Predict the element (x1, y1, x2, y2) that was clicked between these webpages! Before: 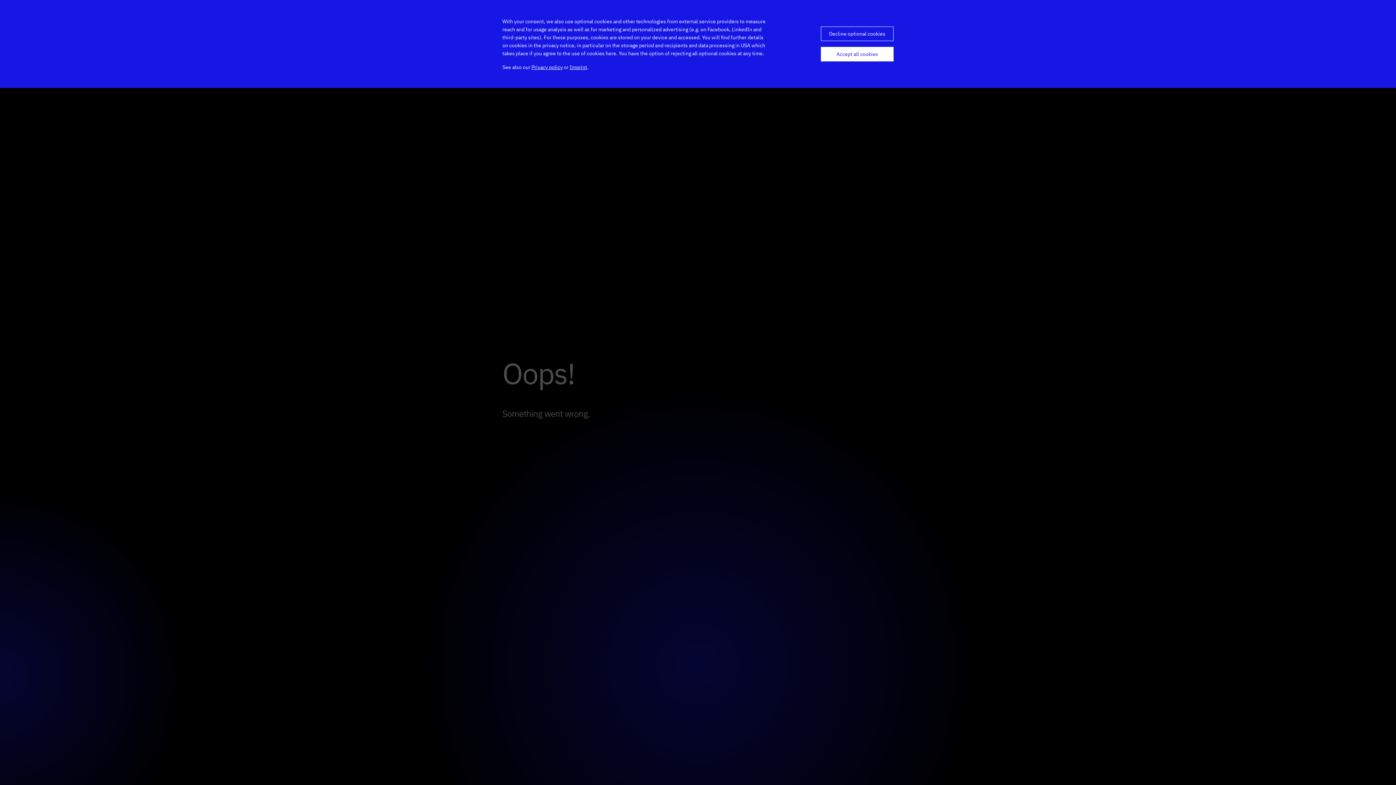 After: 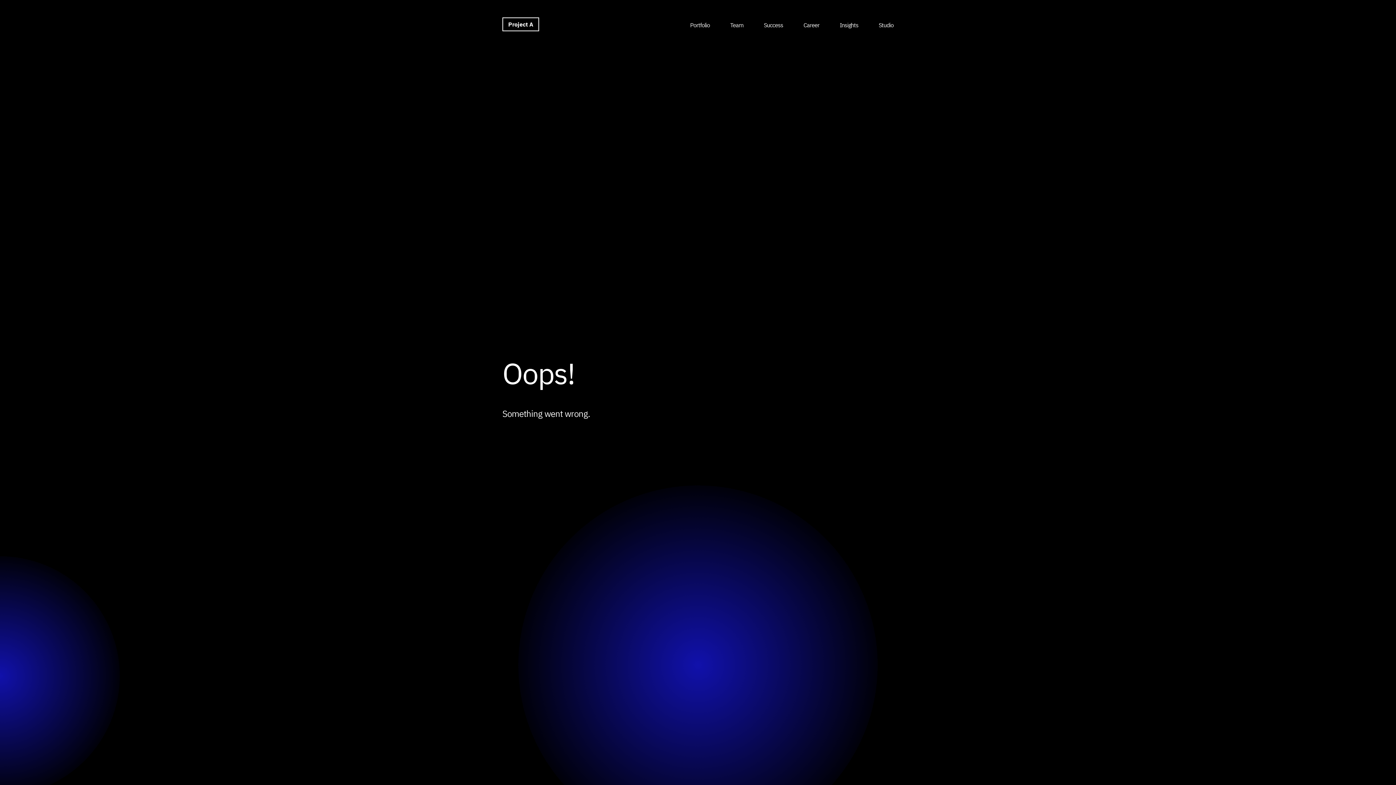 Action: label: Decline optional cookies bbox: (821, 26, 893, 41)